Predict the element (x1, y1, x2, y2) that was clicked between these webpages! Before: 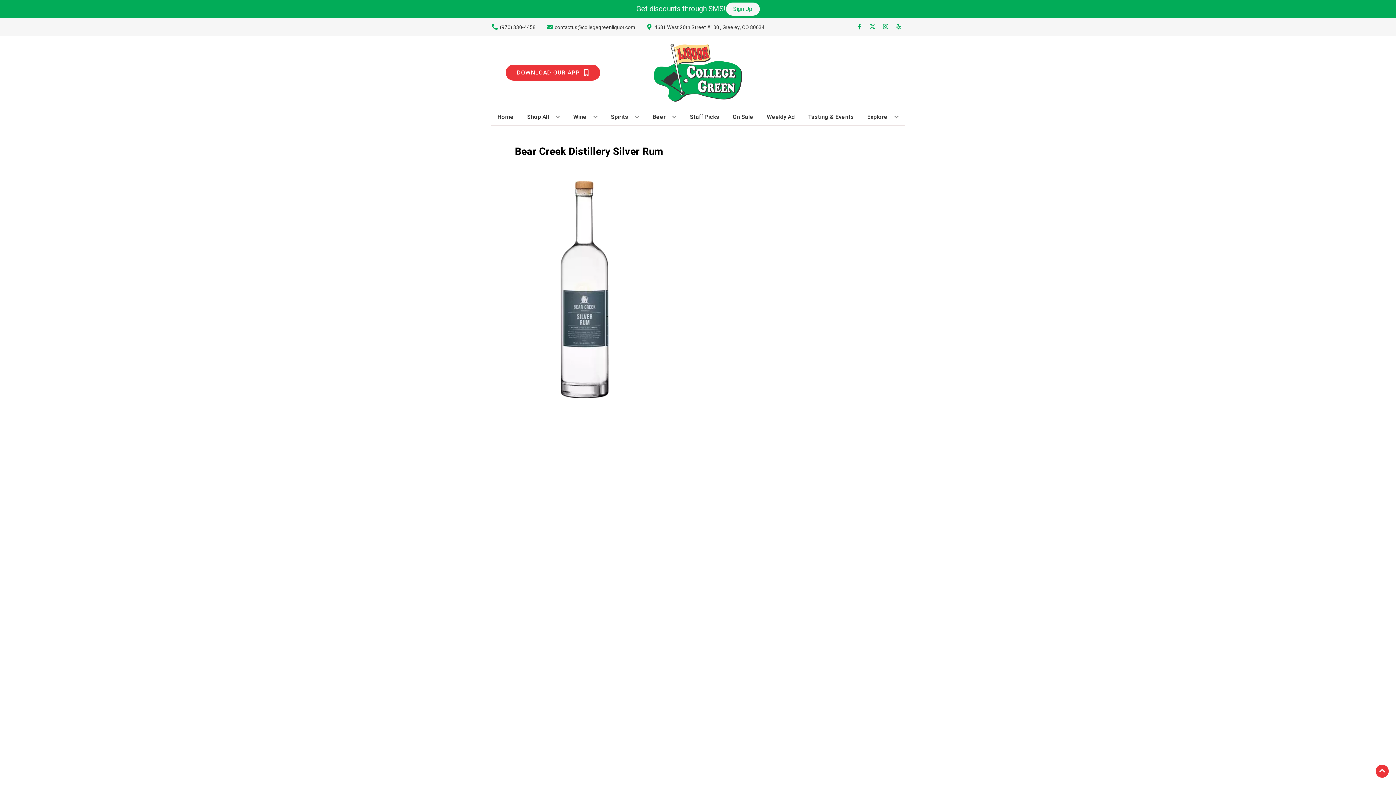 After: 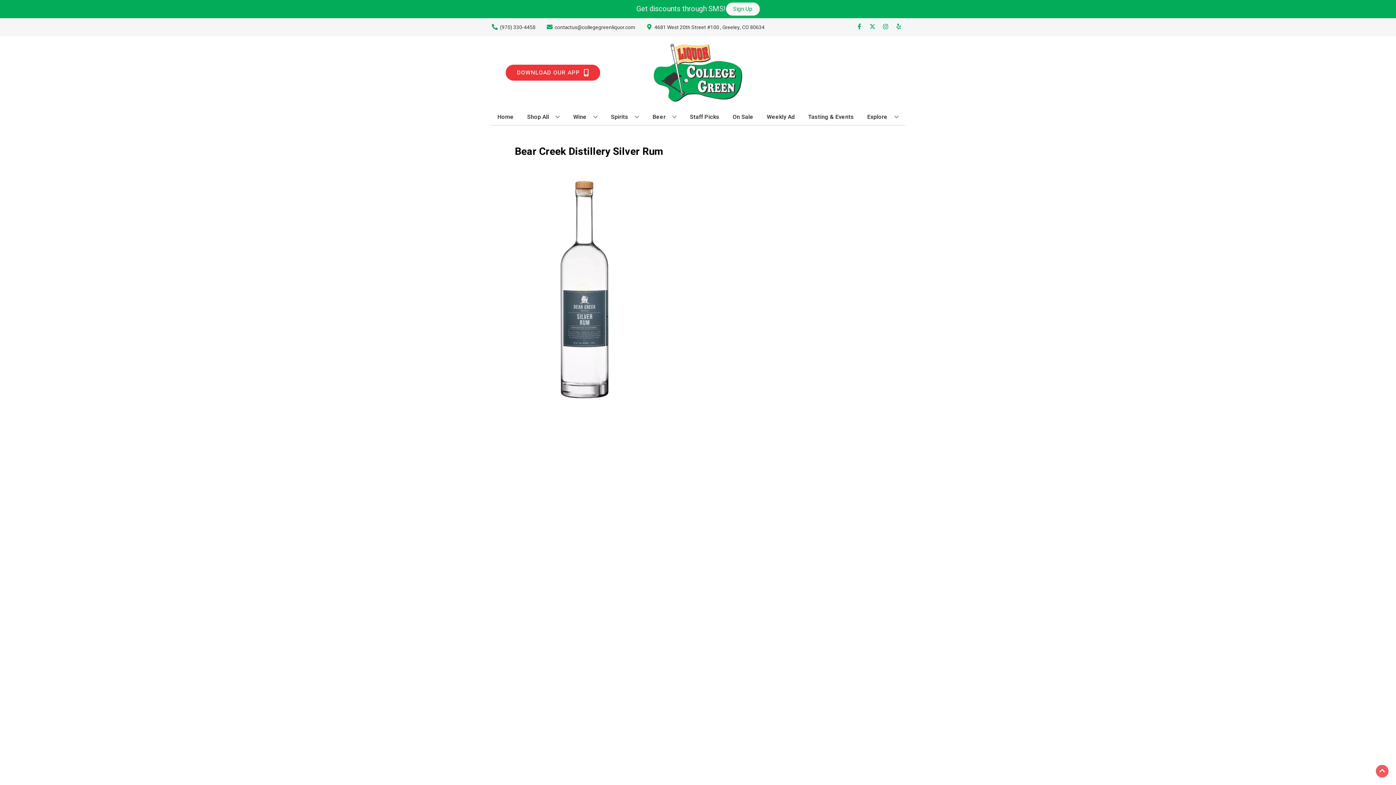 Action: bbox: (1376, 765, 1389, 778) label: Go to top